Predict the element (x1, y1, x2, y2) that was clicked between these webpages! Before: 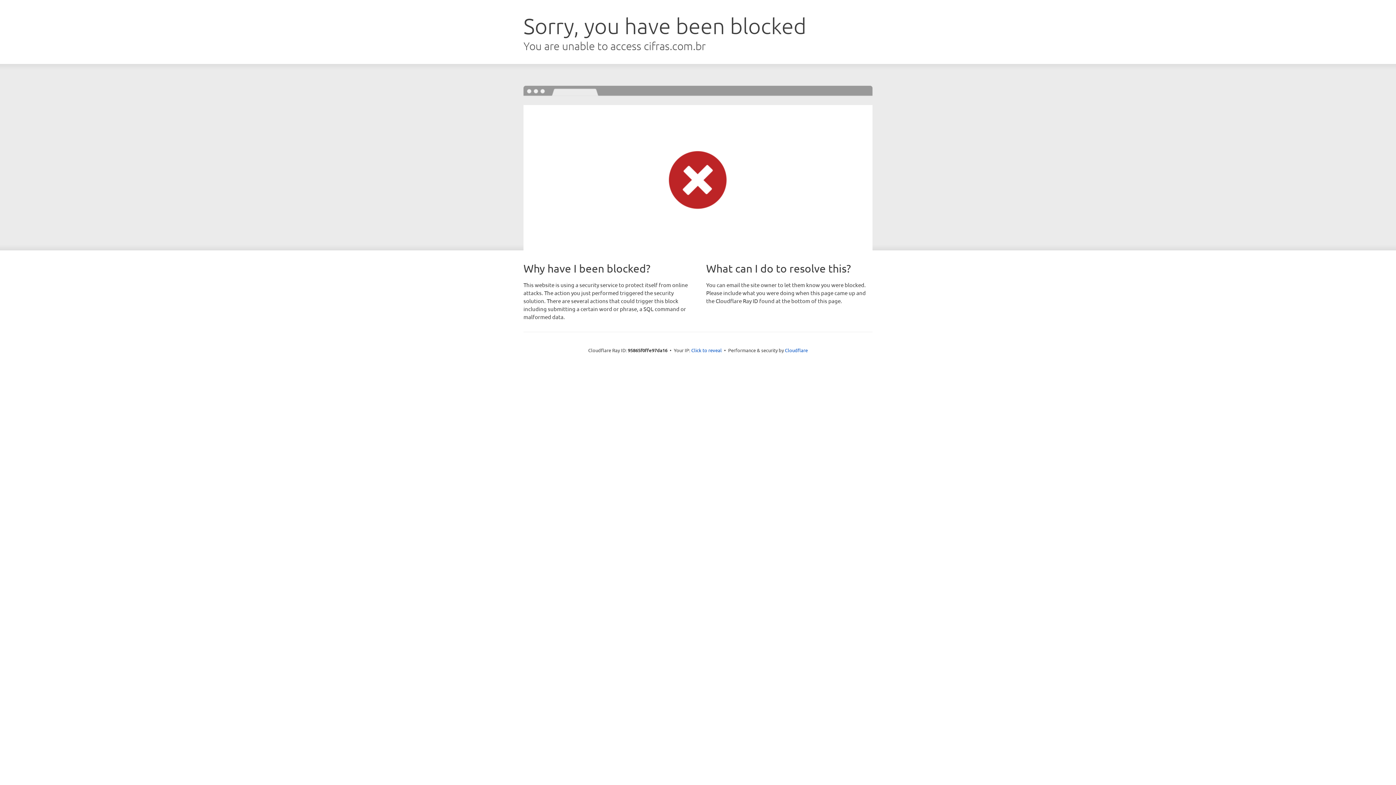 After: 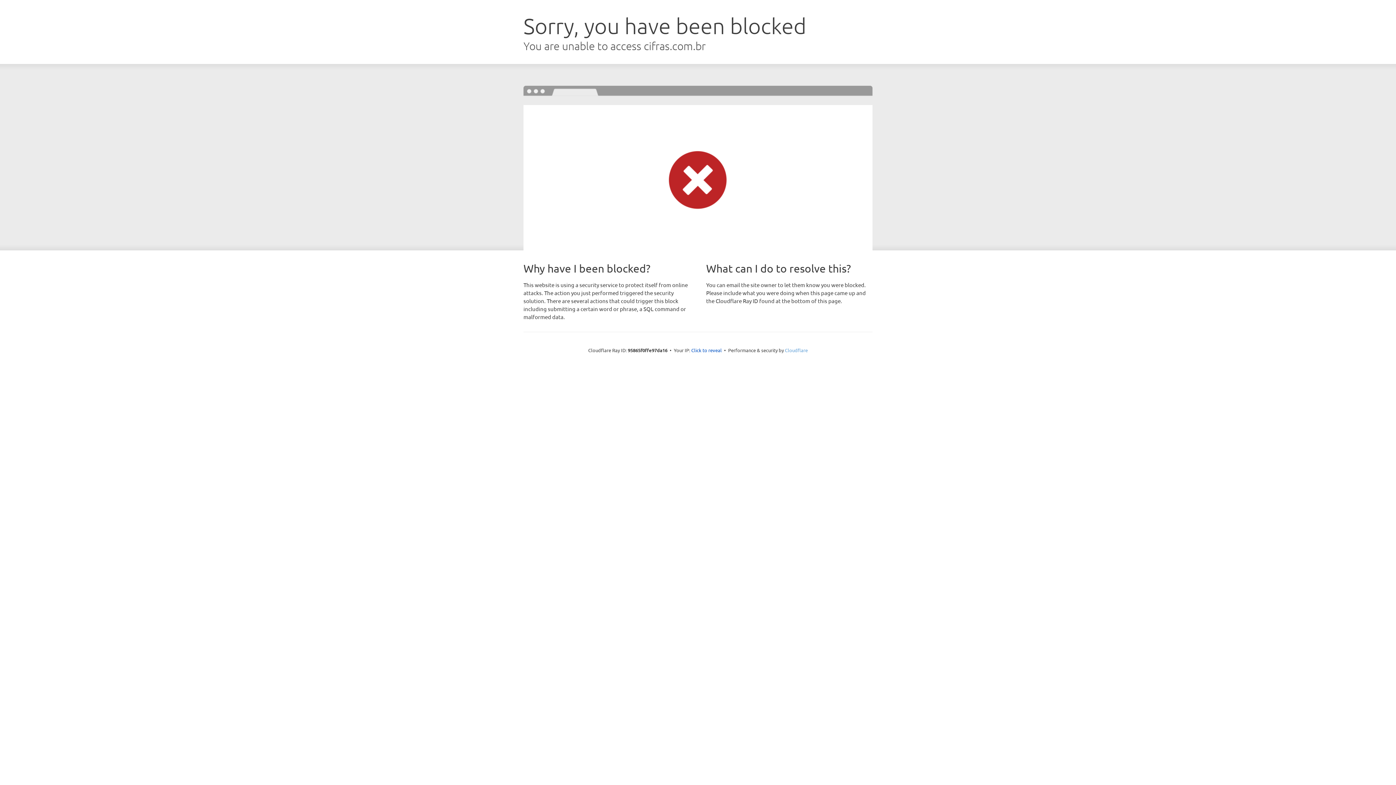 Action: bbox: (785, 347, 808, 353) label: Cloudflare